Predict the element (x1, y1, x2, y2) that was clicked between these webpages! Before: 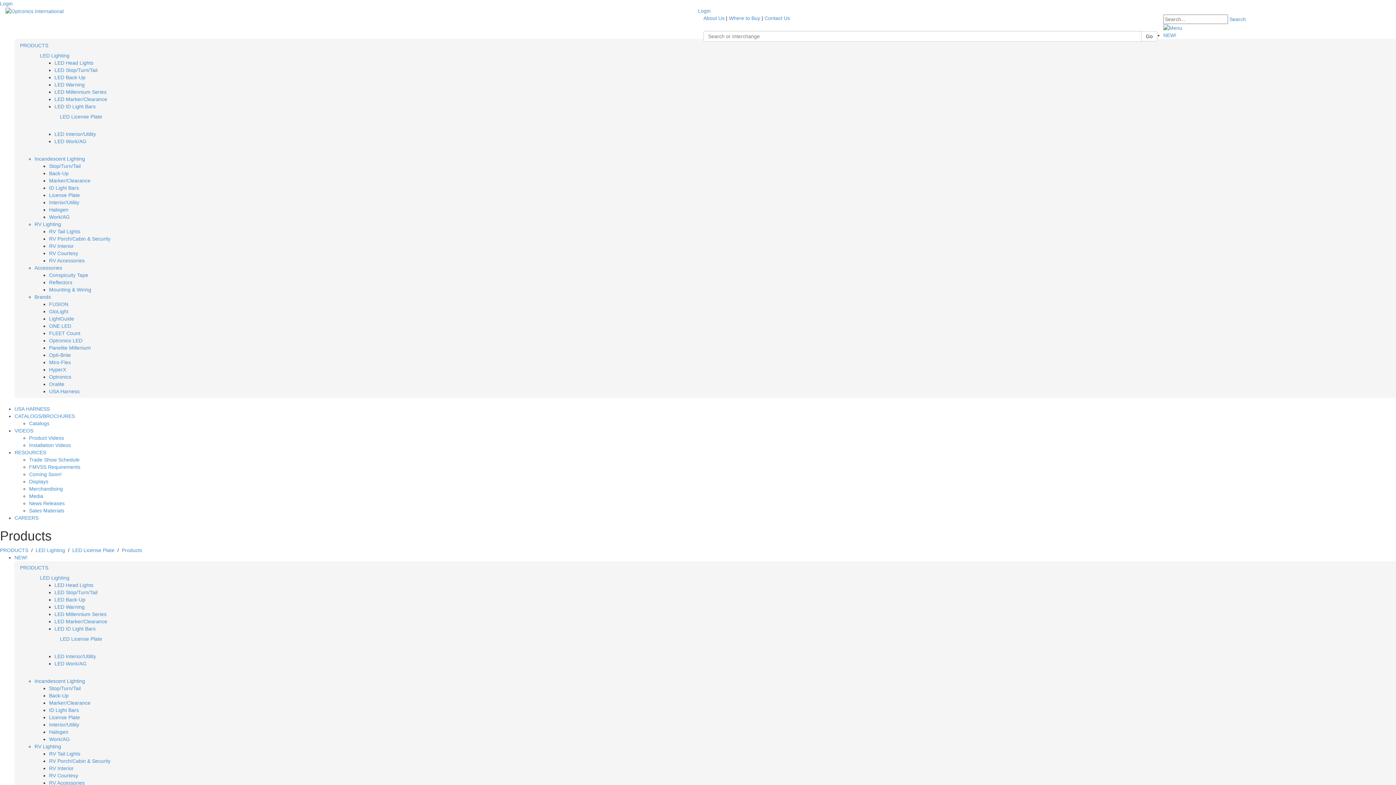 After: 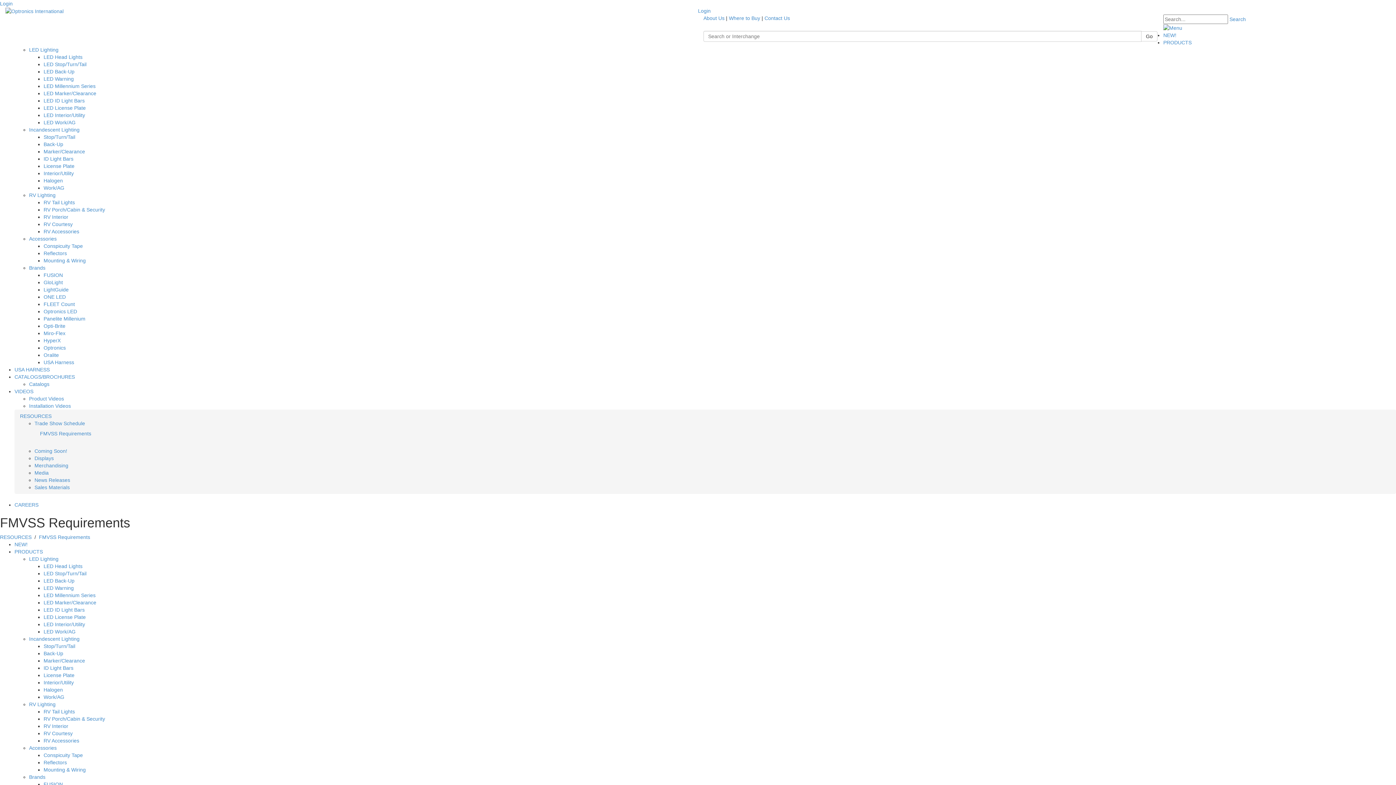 Action: bbox: (29, 464, 80, 470) label: FMVSS Requirements